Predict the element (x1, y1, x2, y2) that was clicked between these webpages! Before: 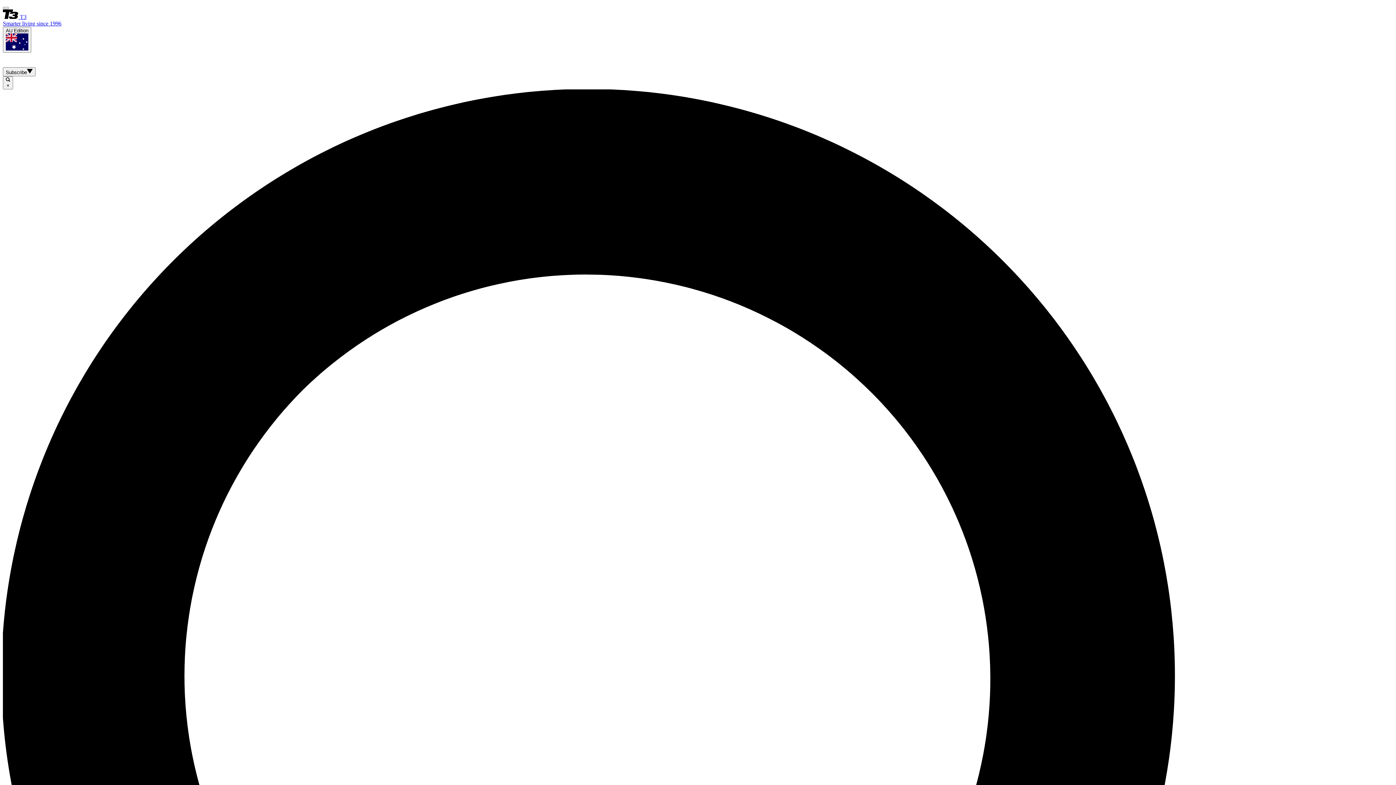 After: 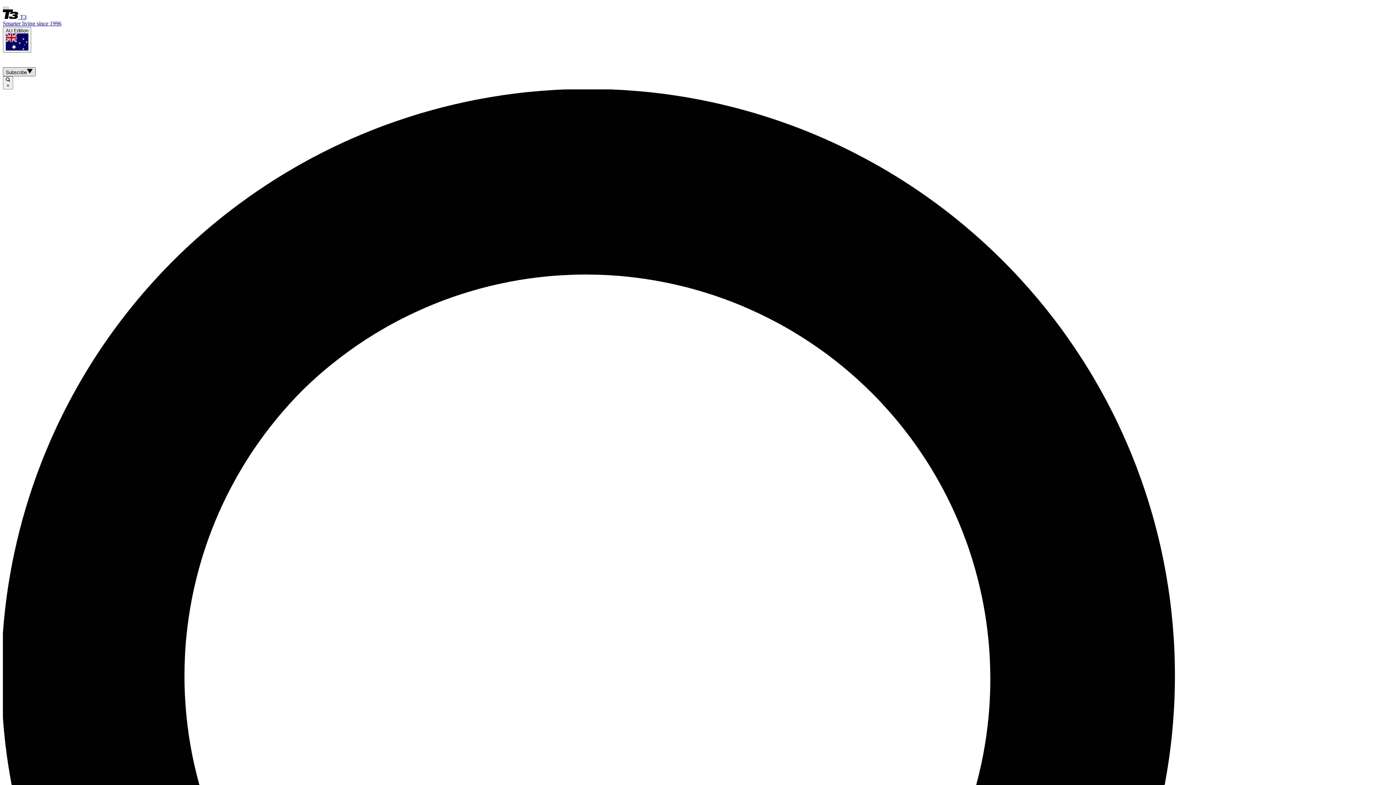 Action: label: Subscribe bbox: (2, 67, 35, 76)